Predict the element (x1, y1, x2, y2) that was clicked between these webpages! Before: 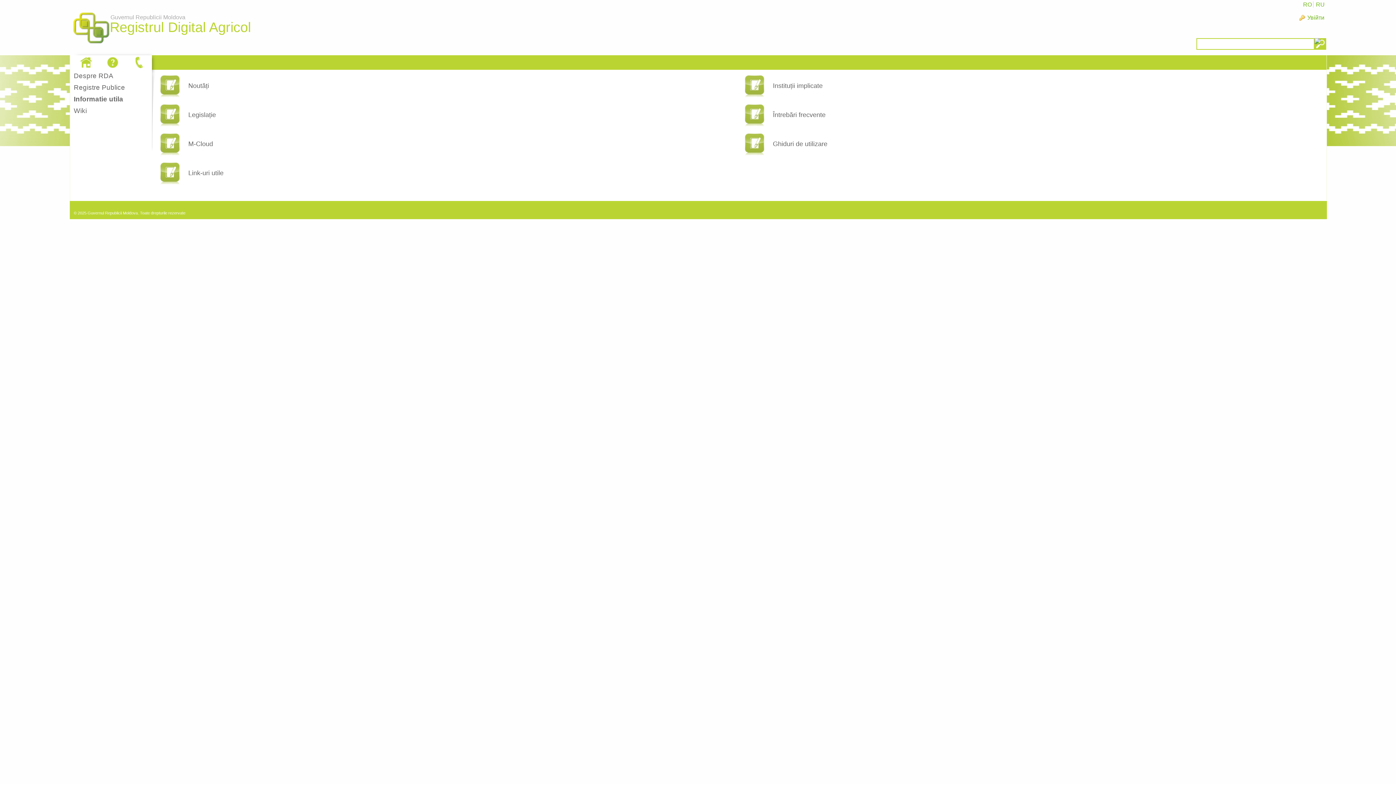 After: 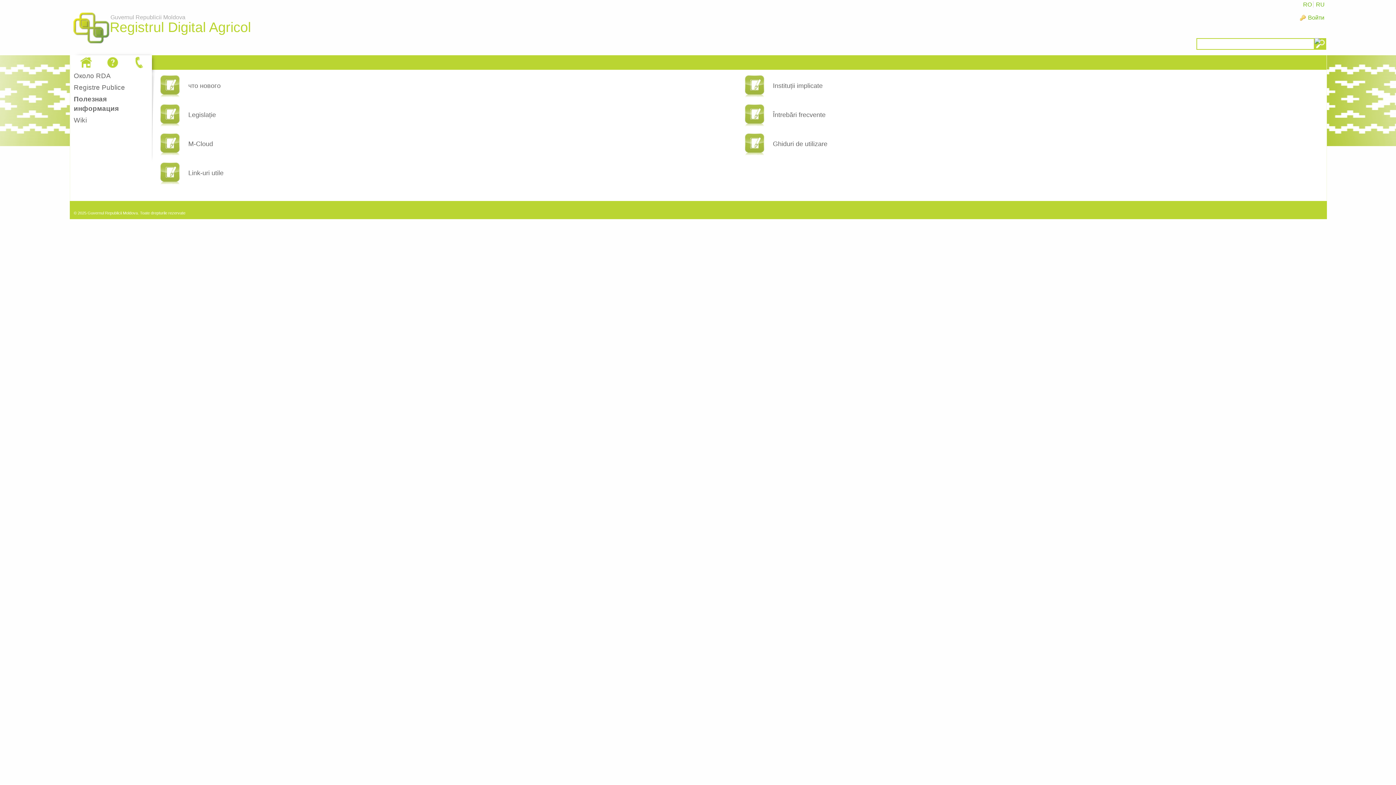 Action: bbox: (1315, 1, 1326, 7) label: RU